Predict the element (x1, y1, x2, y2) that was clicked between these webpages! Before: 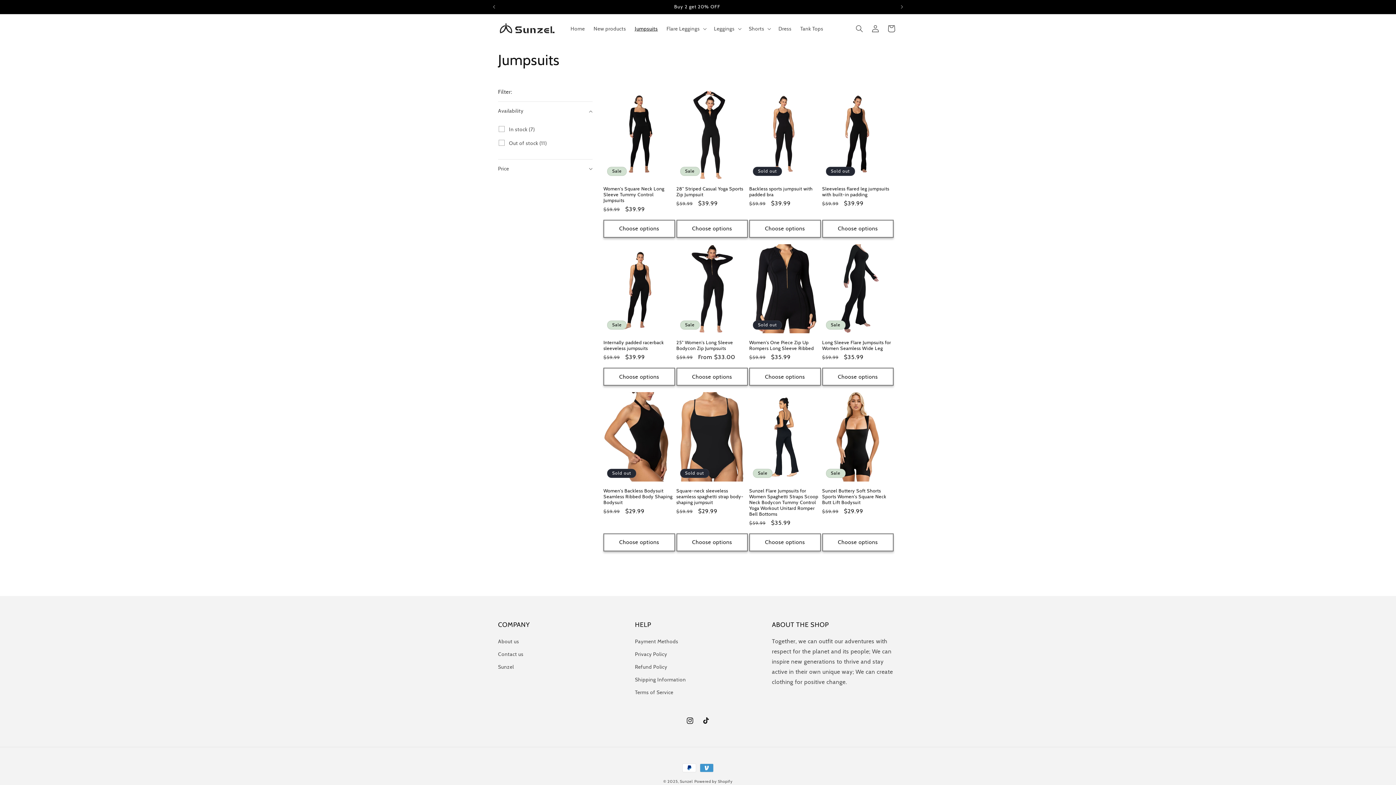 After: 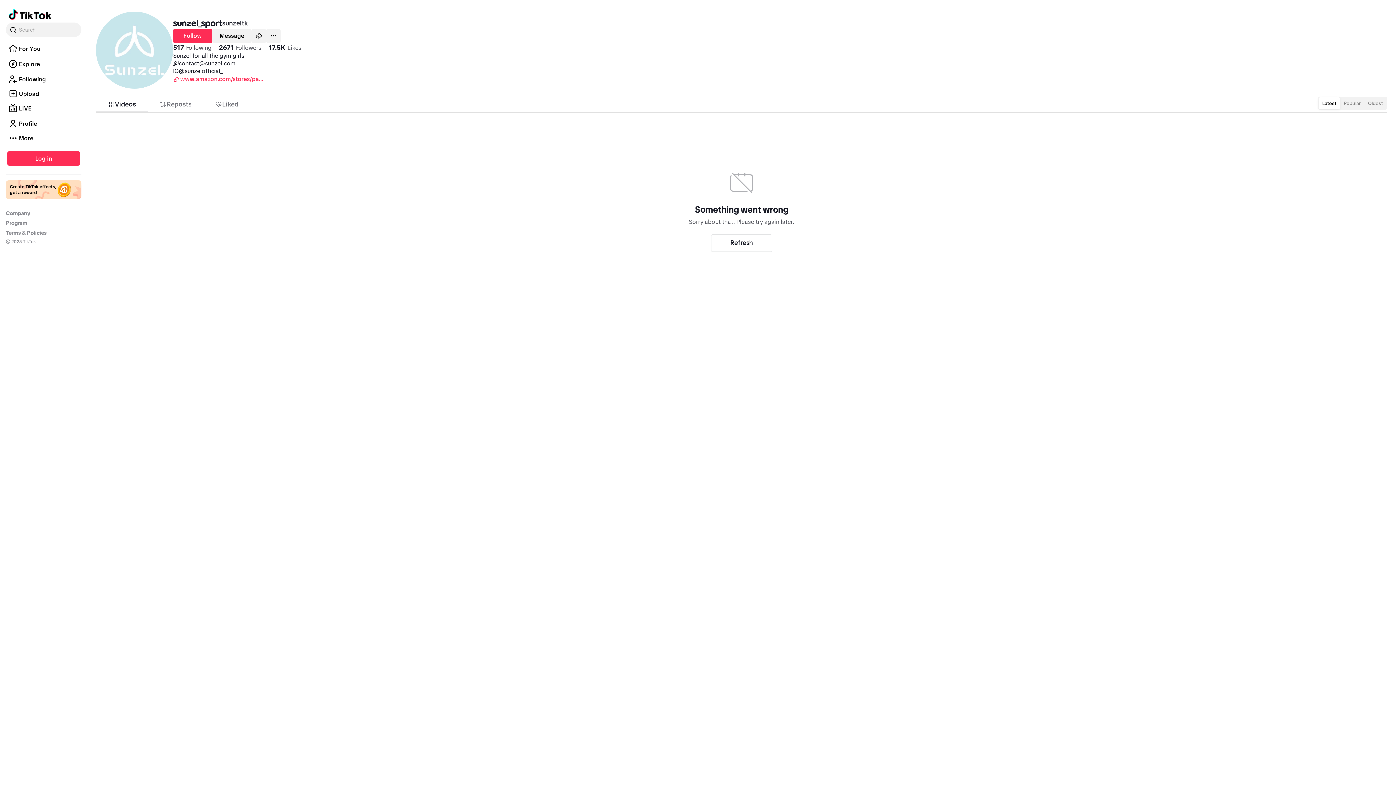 Action: bbox: (698, 713, 714, 729) label: TikTok